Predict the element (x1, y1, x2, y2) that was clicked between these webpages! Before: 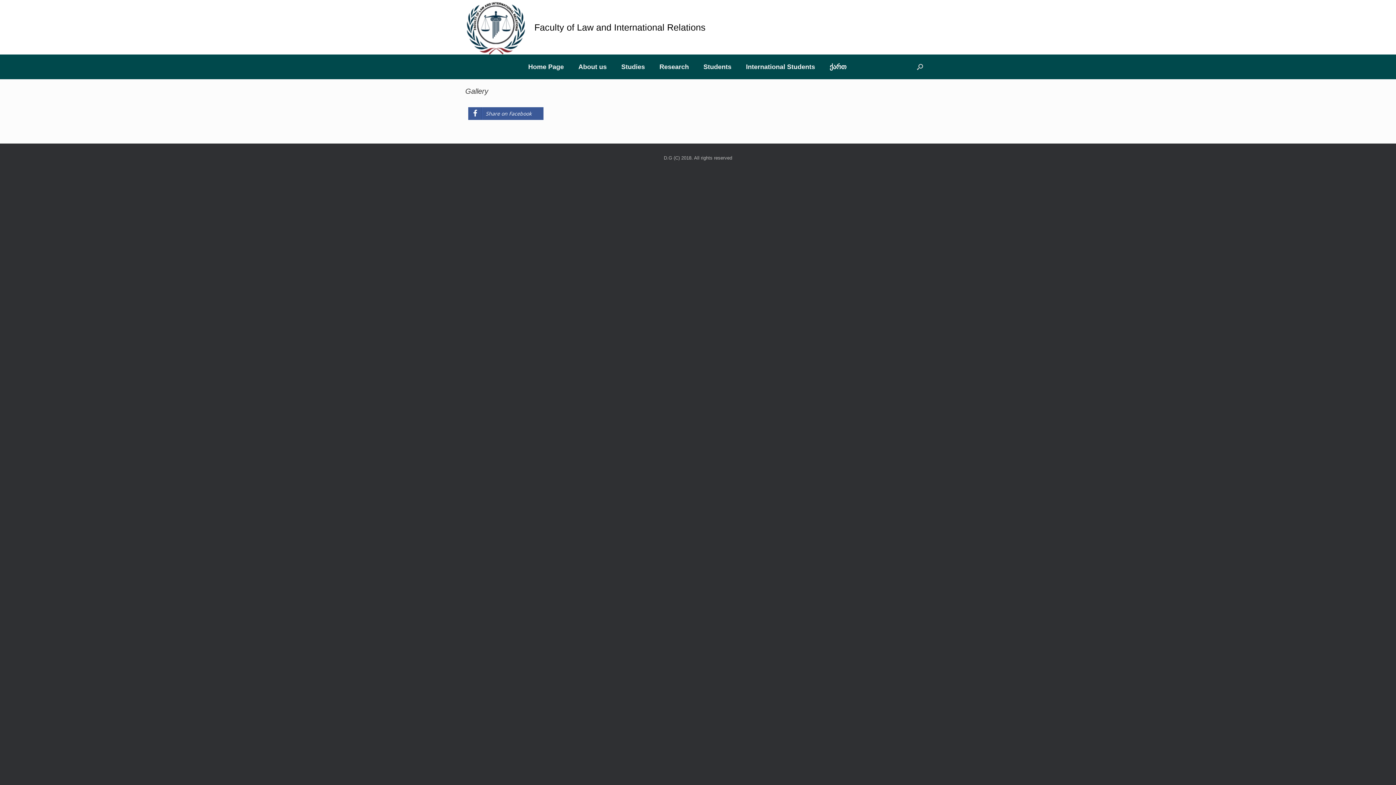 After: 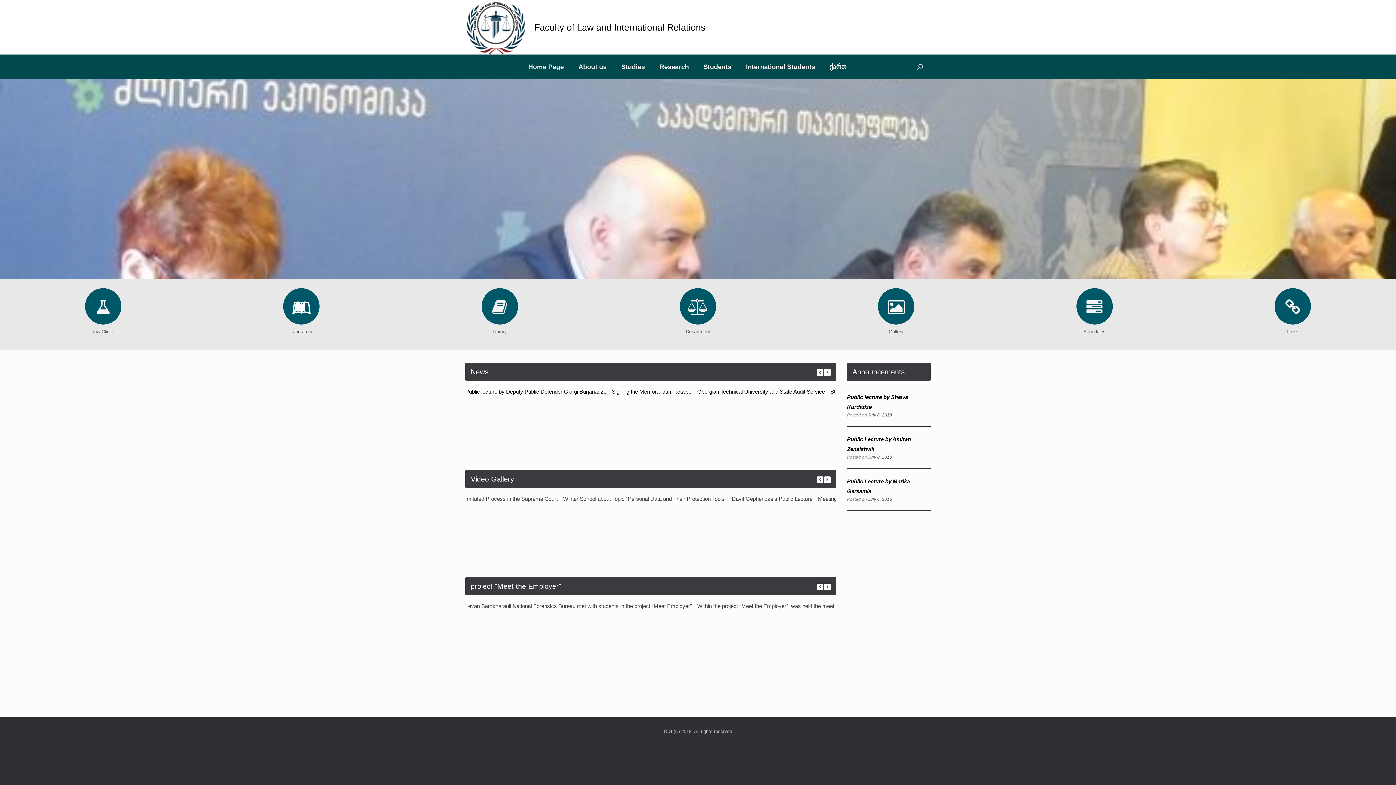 Action: bbox: (465, 0, 526, 54)